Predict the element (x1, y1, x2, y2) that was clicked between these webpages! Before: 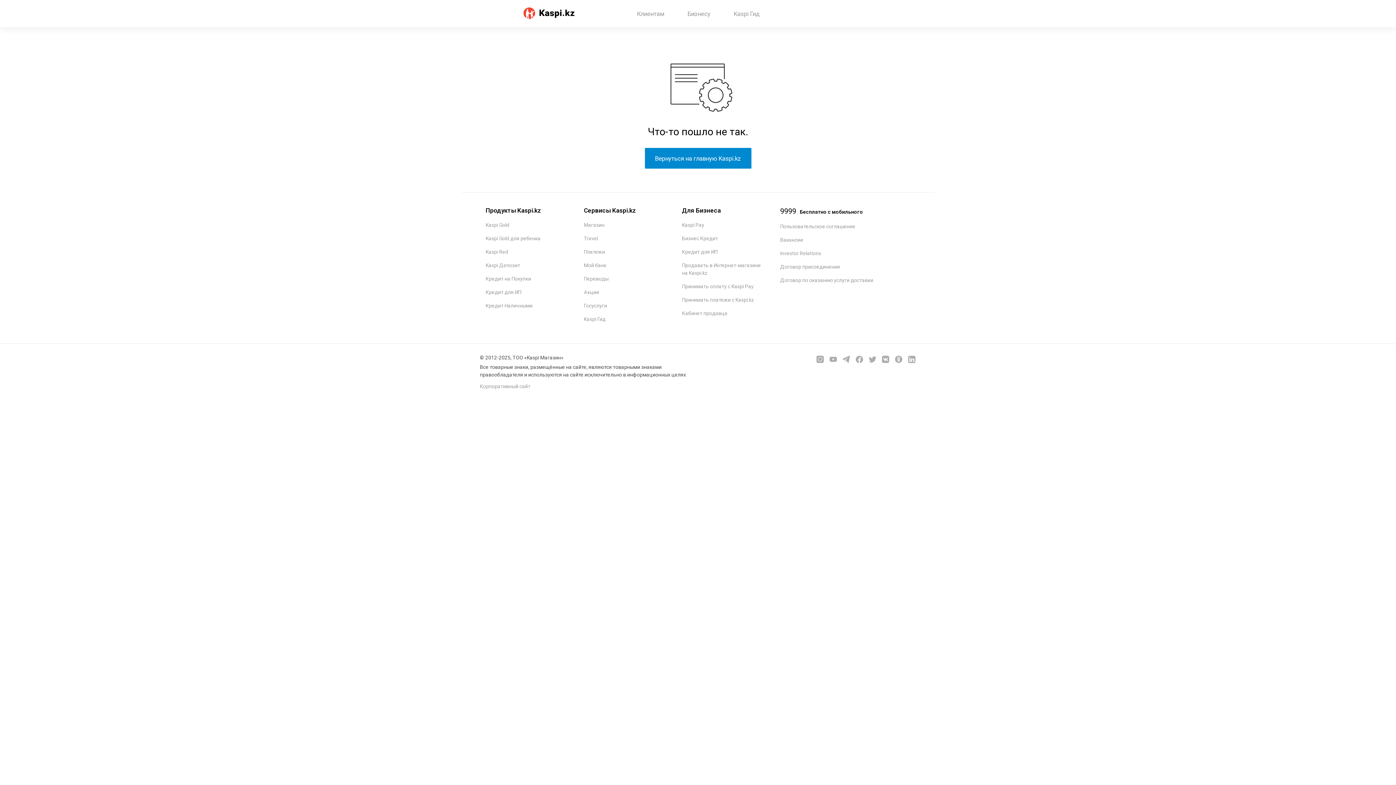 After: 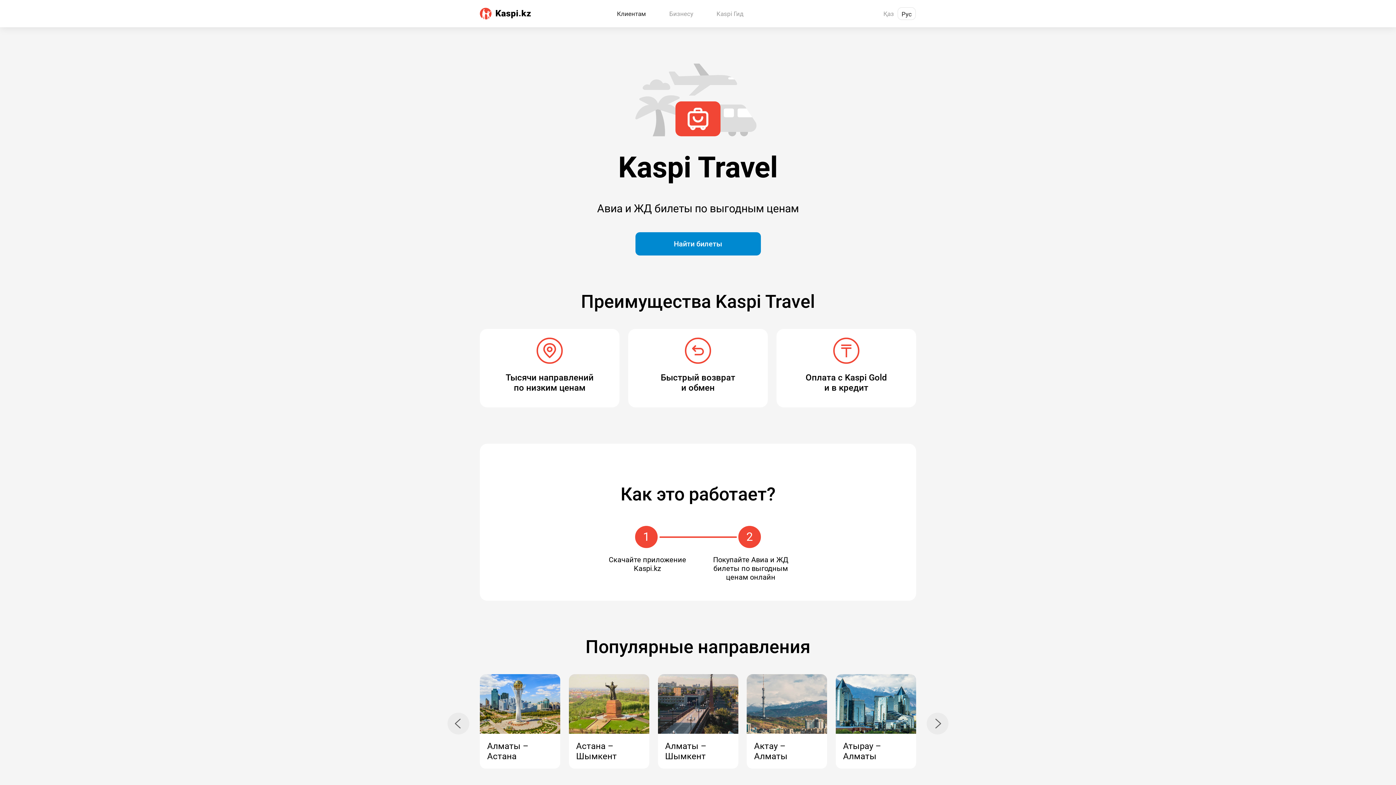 Action: bbox: (584, 235, 598, 241) label: Travel